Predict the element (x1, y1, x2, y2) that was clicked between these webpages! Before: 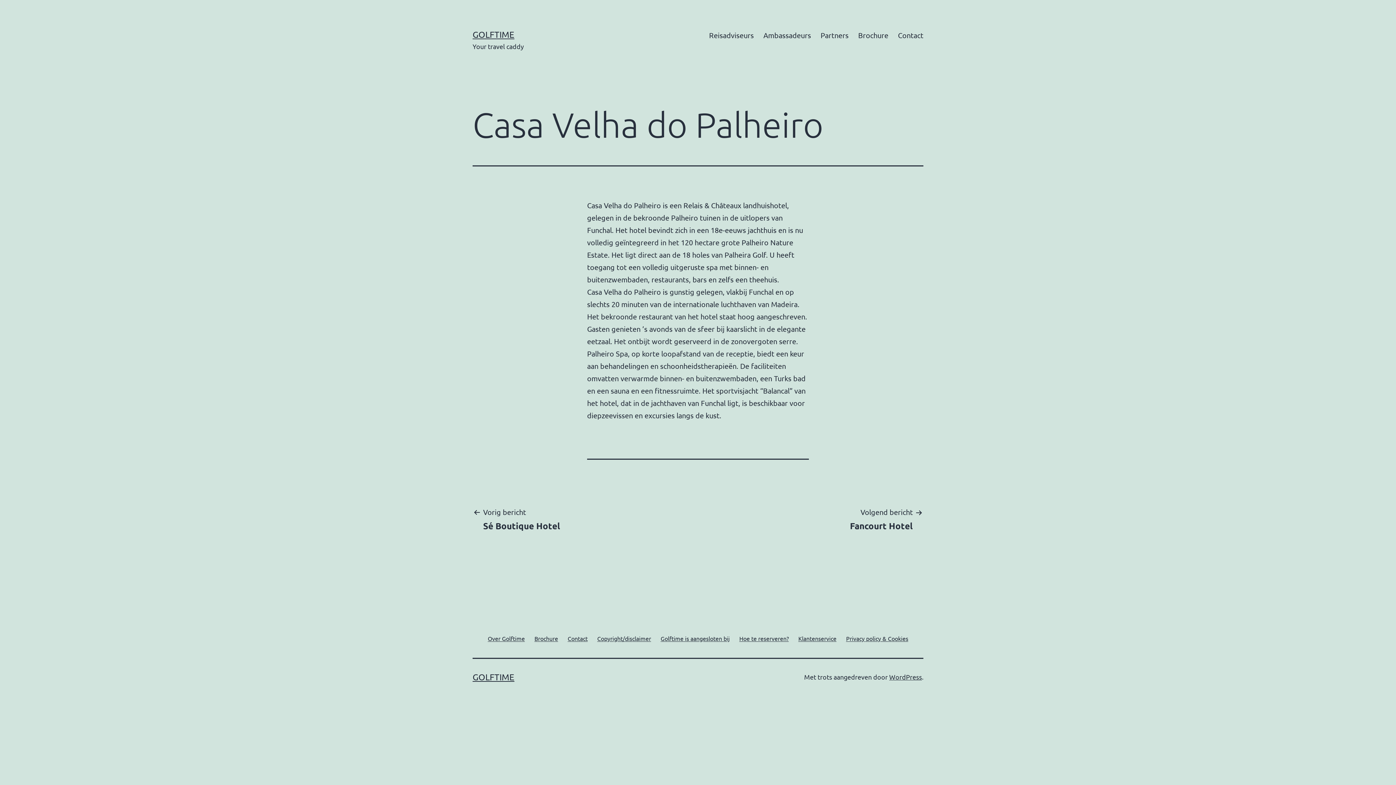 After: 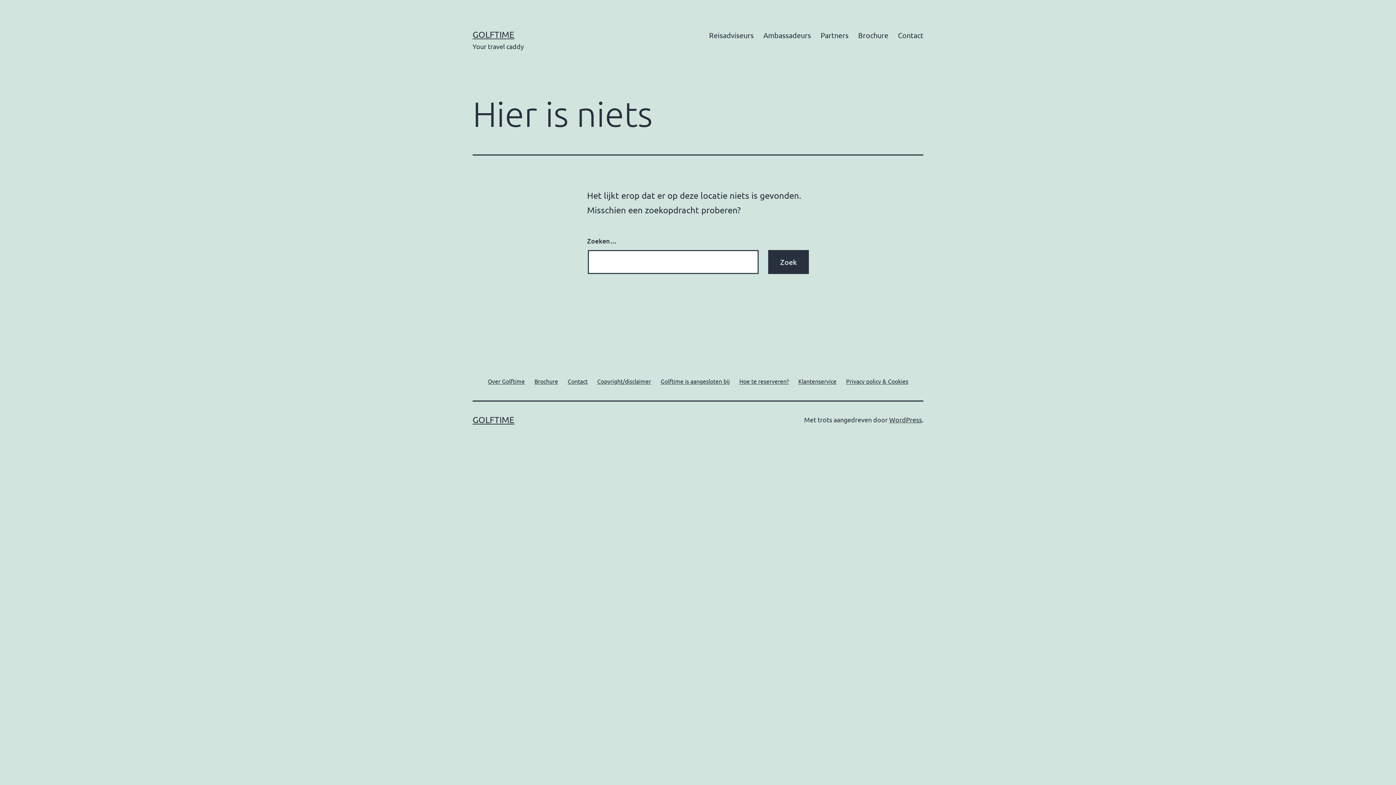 Action: bbox: (793, 628, 841, 648) label: Klantenservice